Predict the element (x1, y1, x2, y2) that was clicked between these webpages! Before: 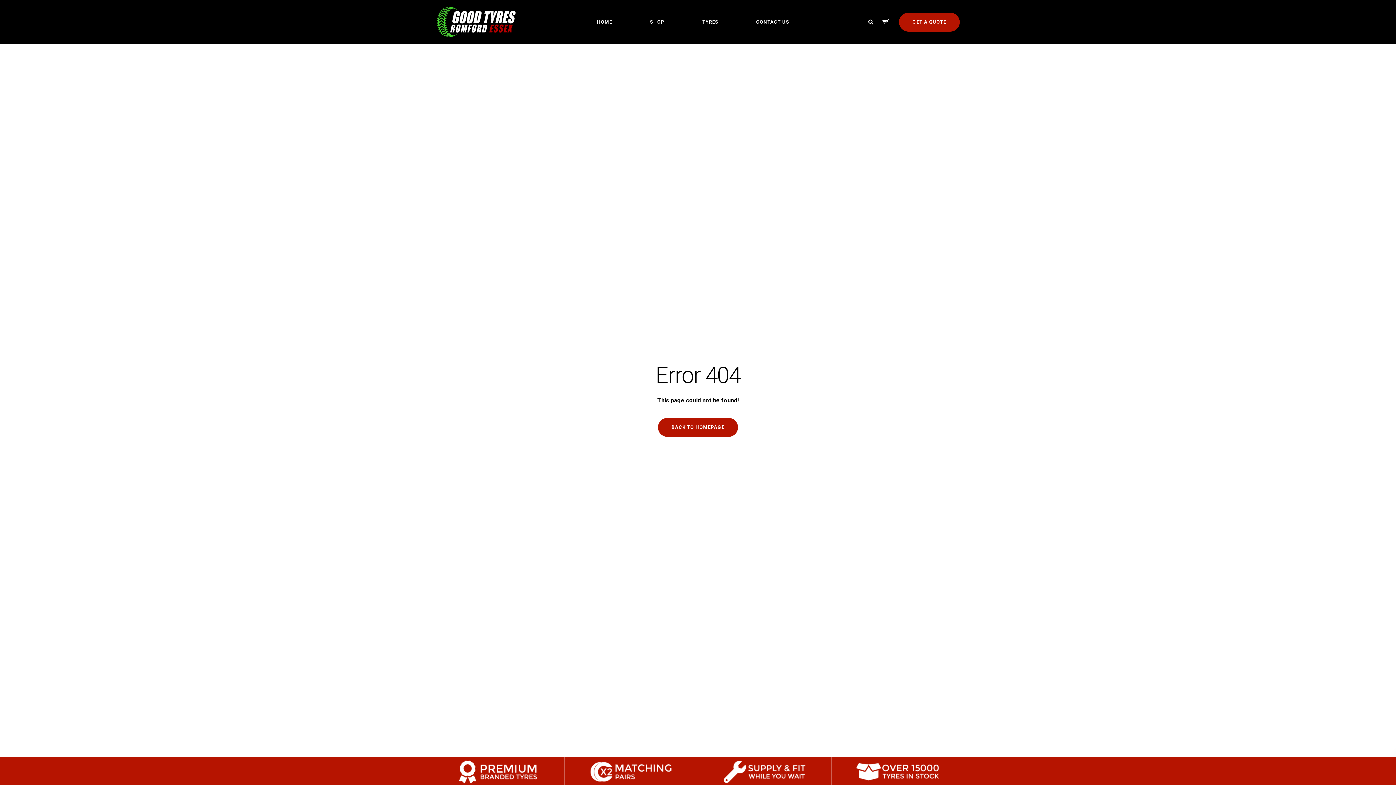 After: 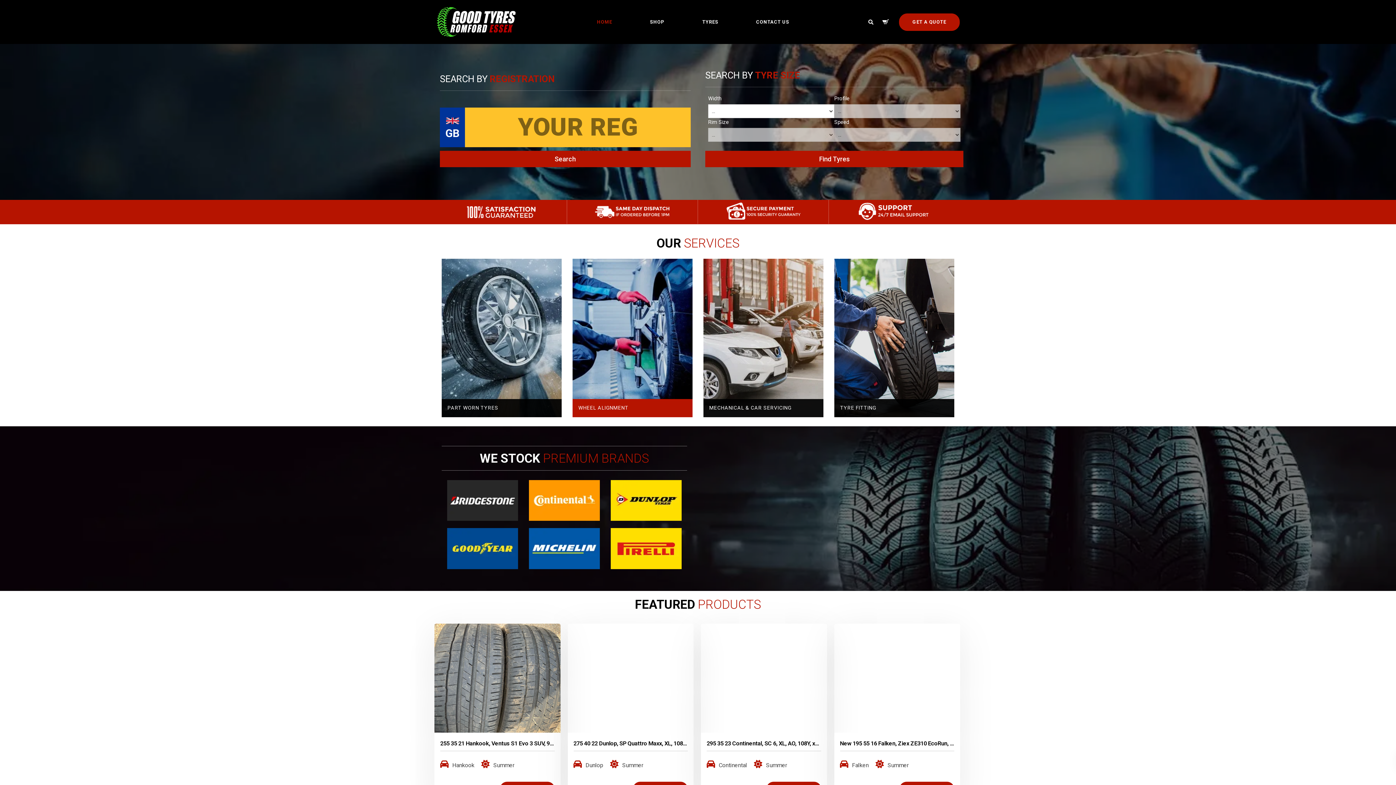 Action: label: BACK TO HOMEPAGE bbox: (658, 418, 738, 437)